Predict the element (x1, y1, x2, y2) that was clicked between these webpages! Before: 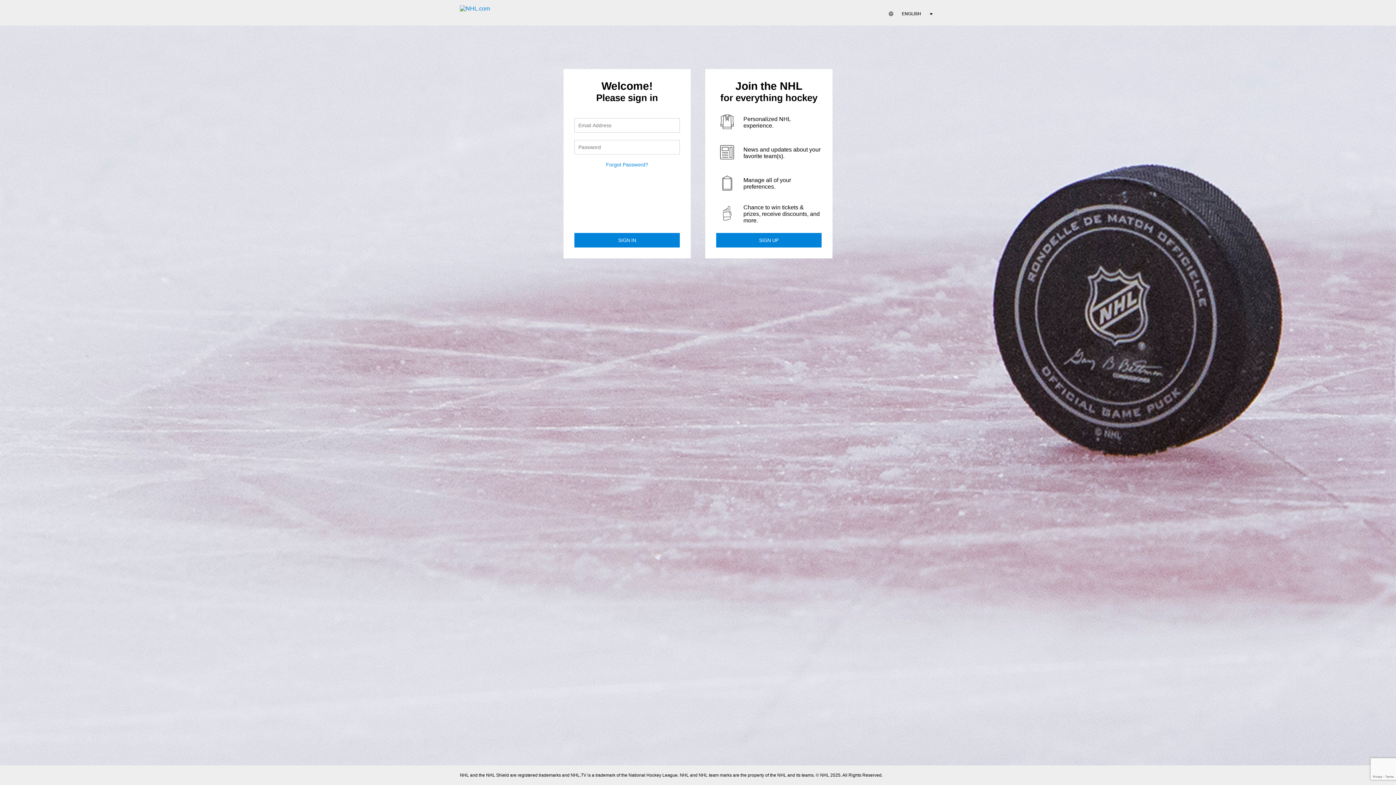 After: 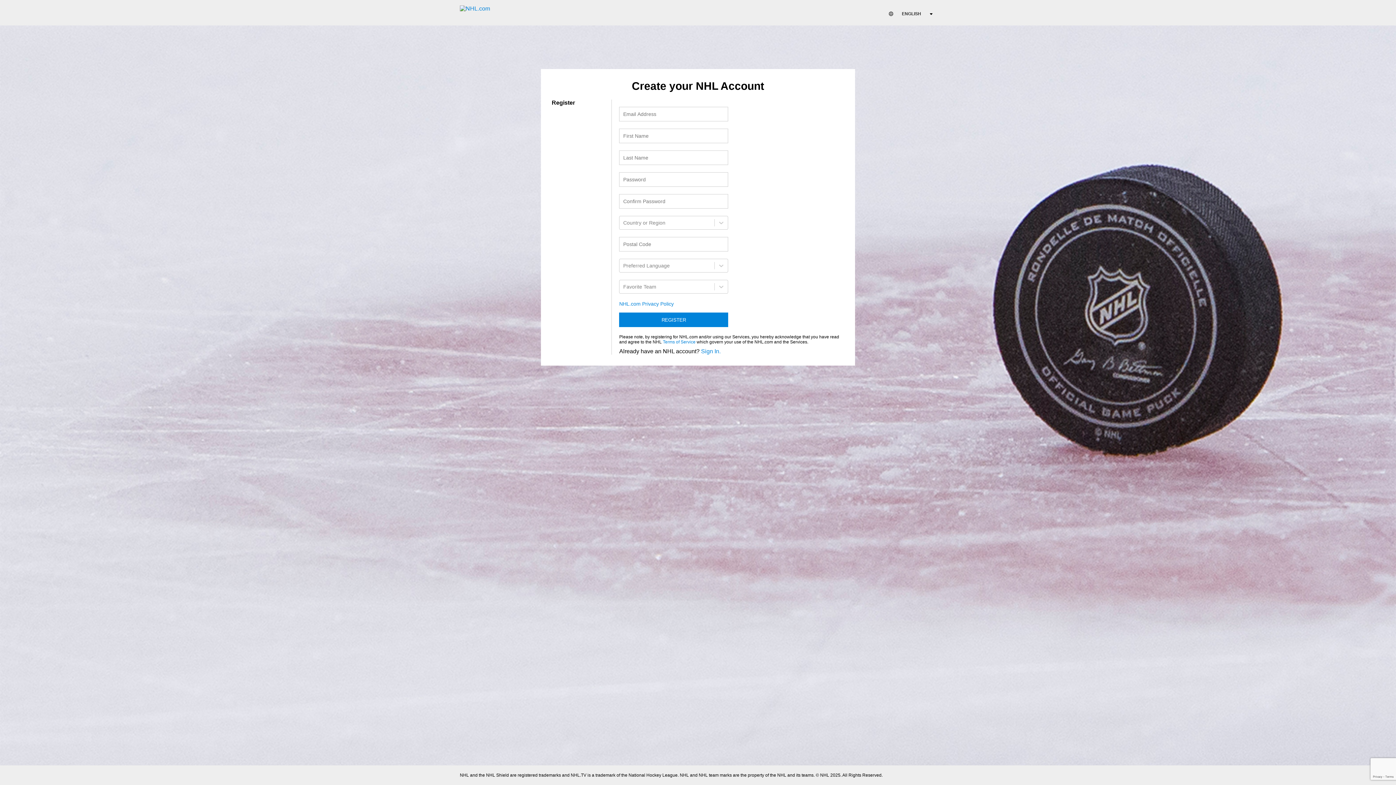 Action: bbox: (716, 233, 821, 247) label: SIGN UP